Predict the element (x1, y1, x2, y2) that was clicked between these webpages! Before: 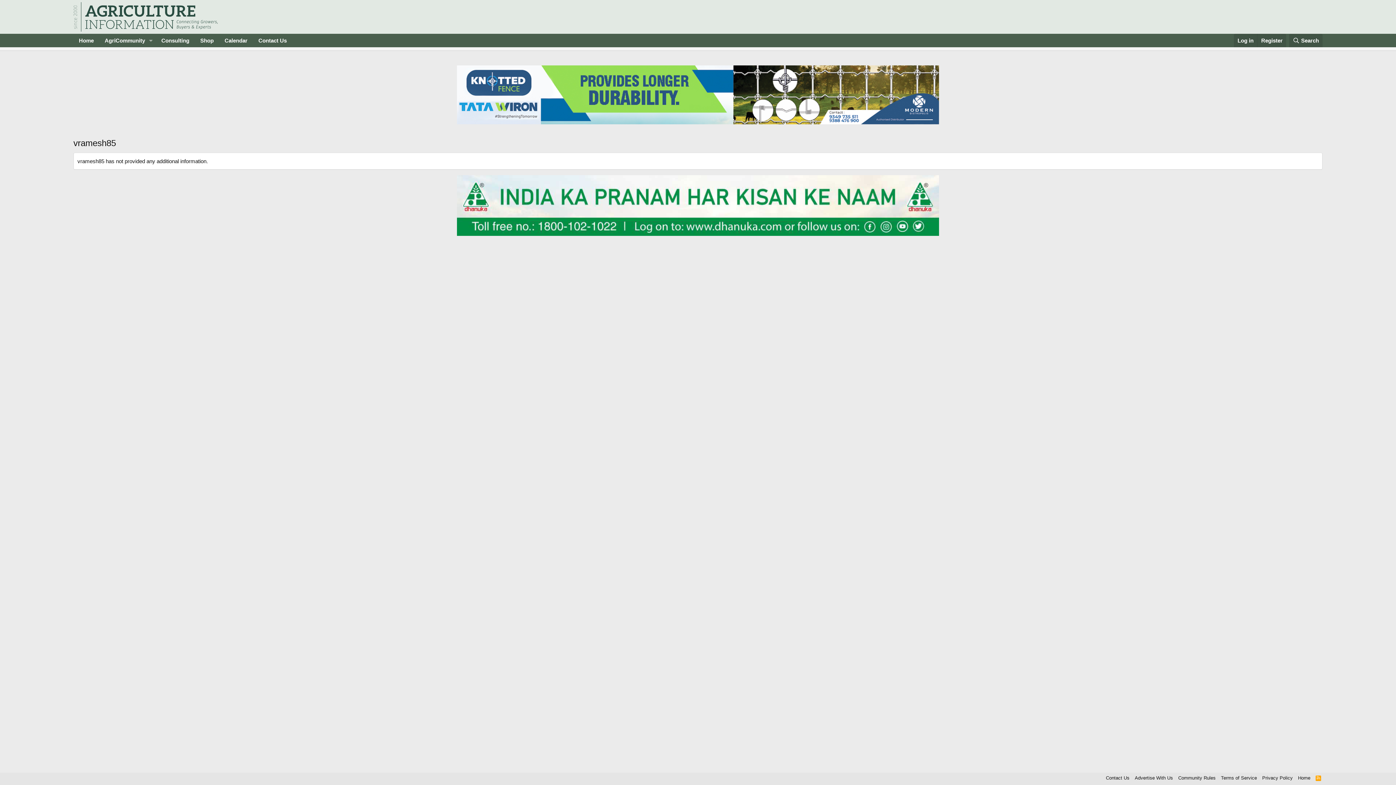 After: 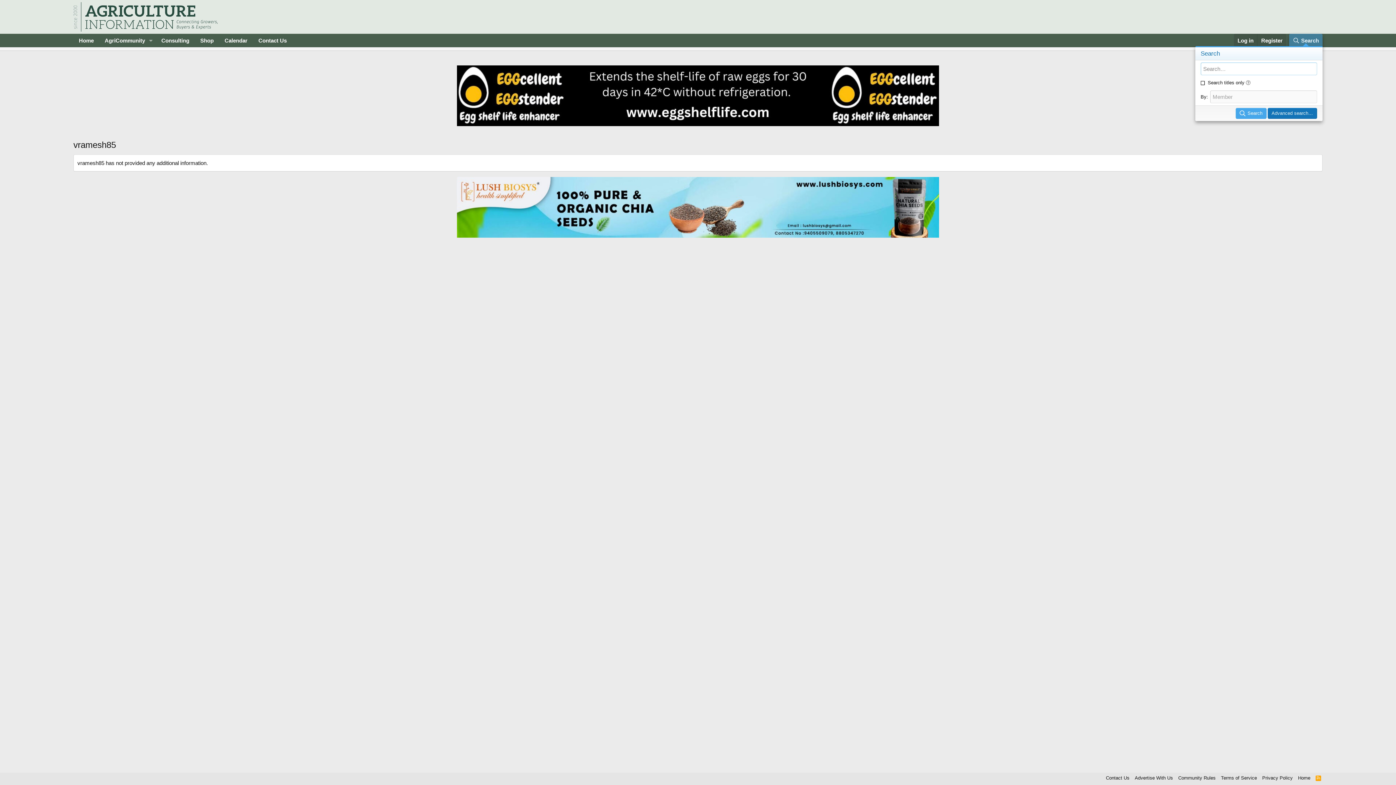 Action: bbox: (1289, 33, 1322, 47) label: Search